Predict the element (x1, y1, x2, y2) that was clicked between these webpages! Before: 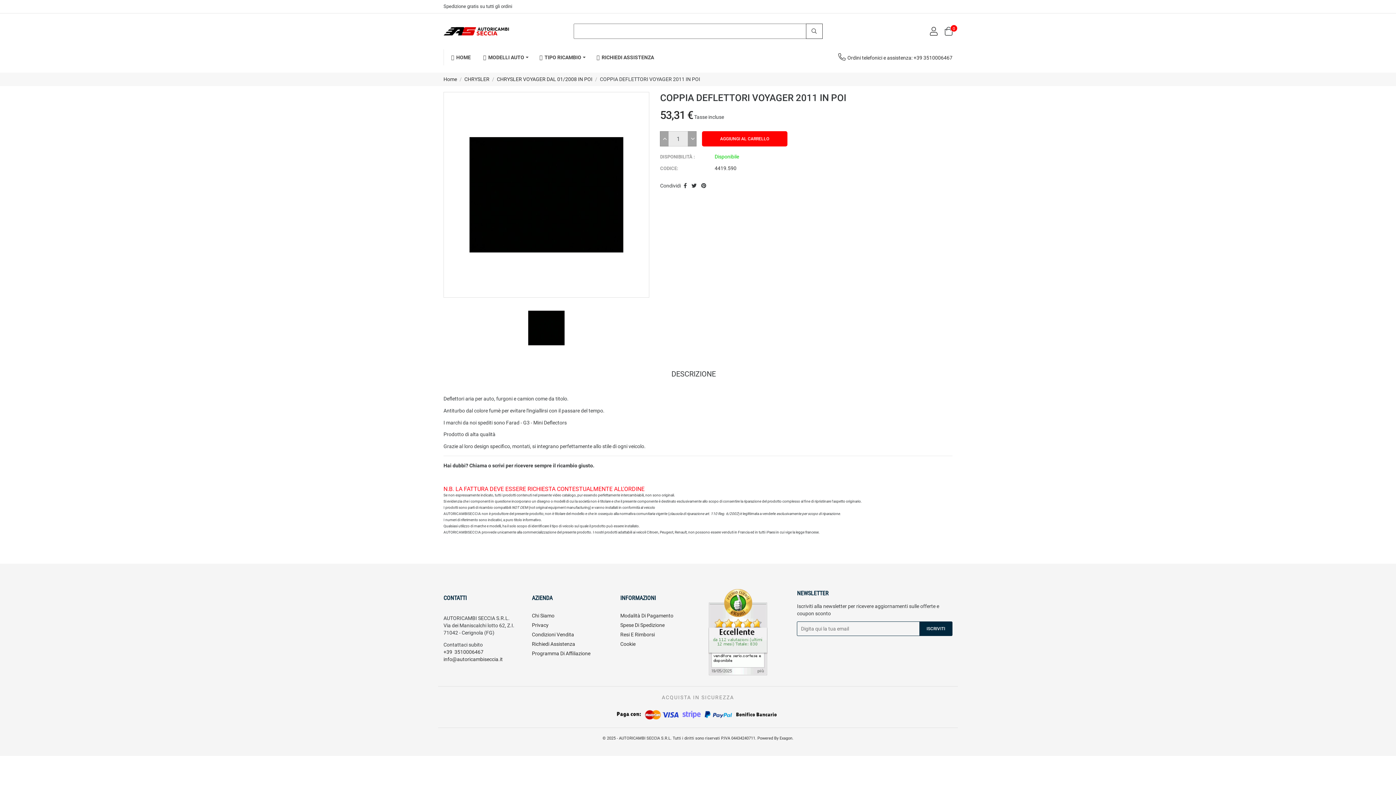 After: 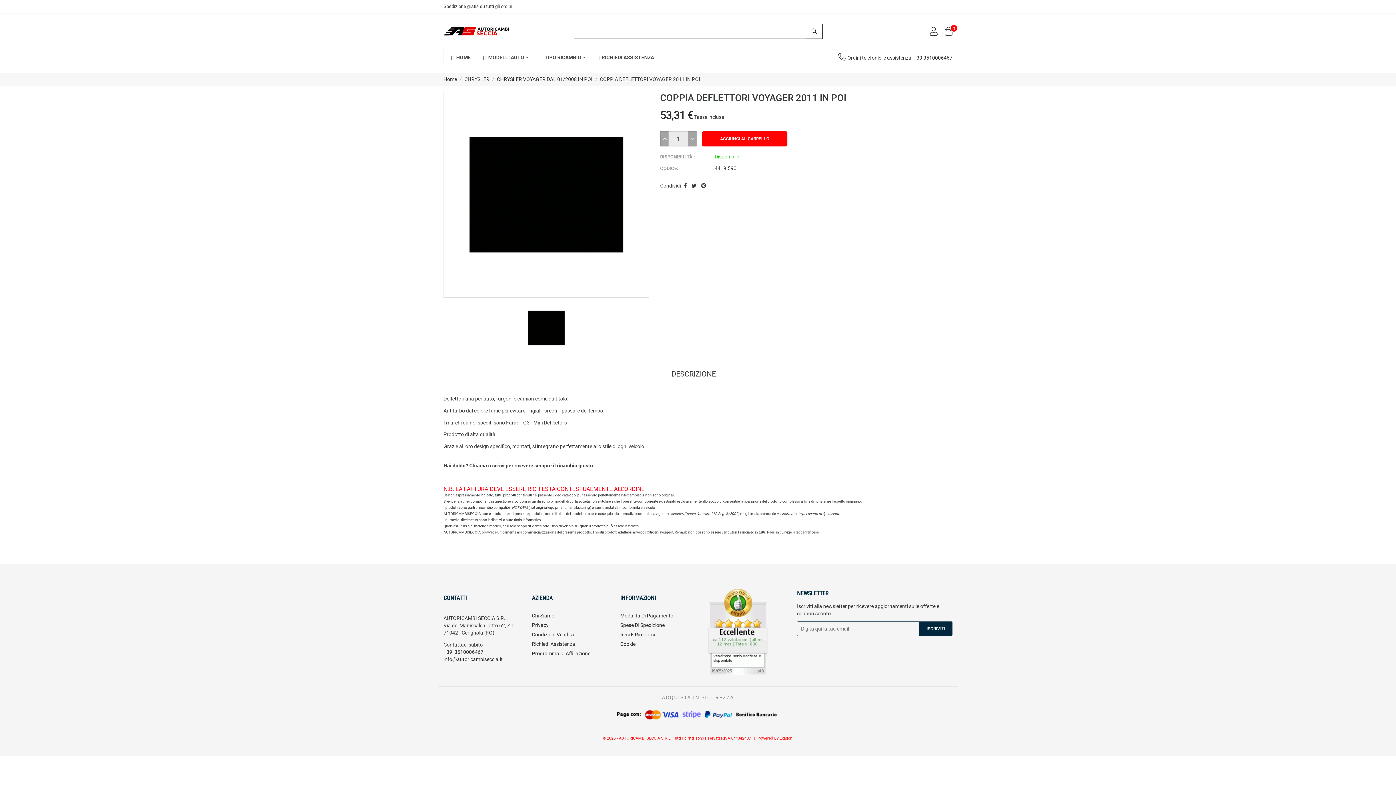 Action: bbox: (602, 736, 793, 740) label: © 2025 - AUTORICAMBI SECCIA S.R.L. Tutti i diritti sono riservati P.IVA 04434240711. Powered By Exagon.